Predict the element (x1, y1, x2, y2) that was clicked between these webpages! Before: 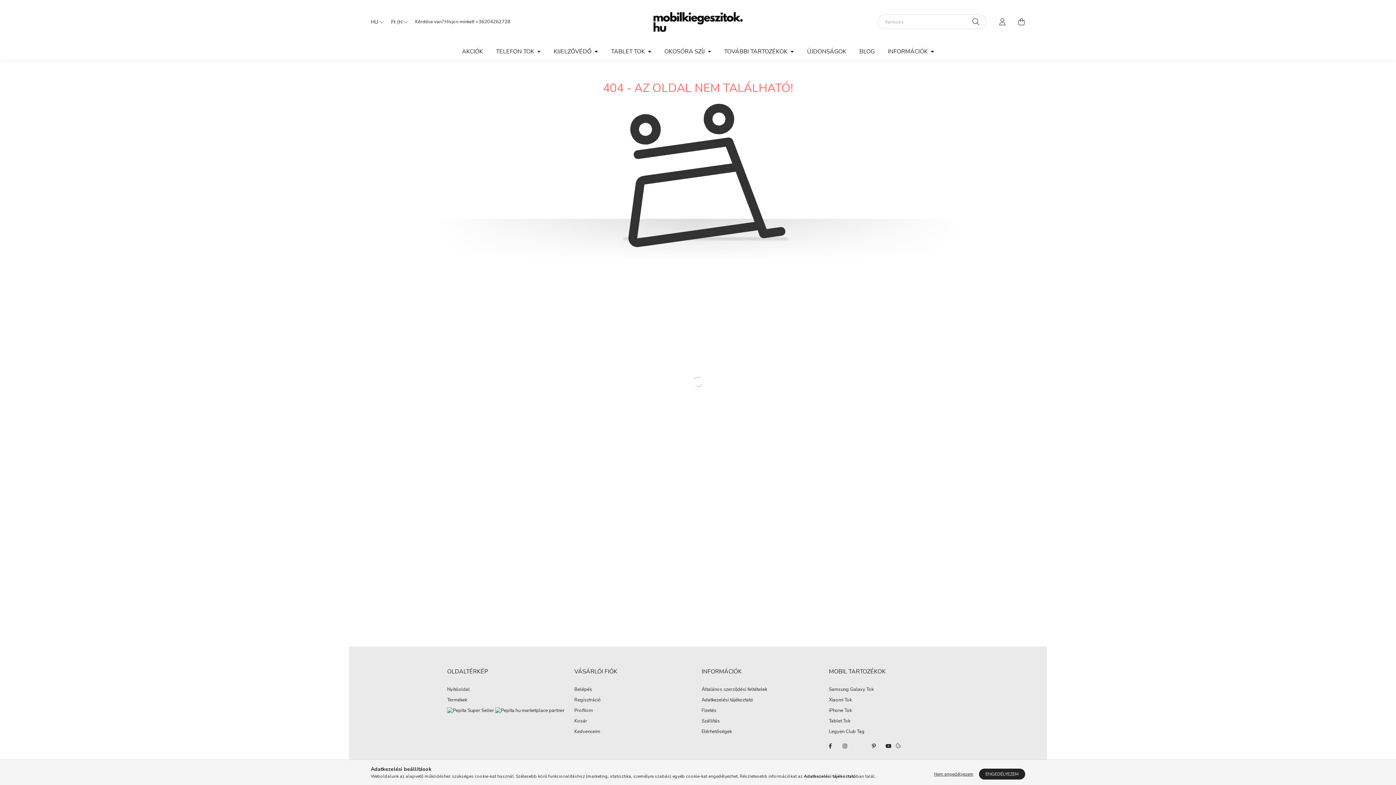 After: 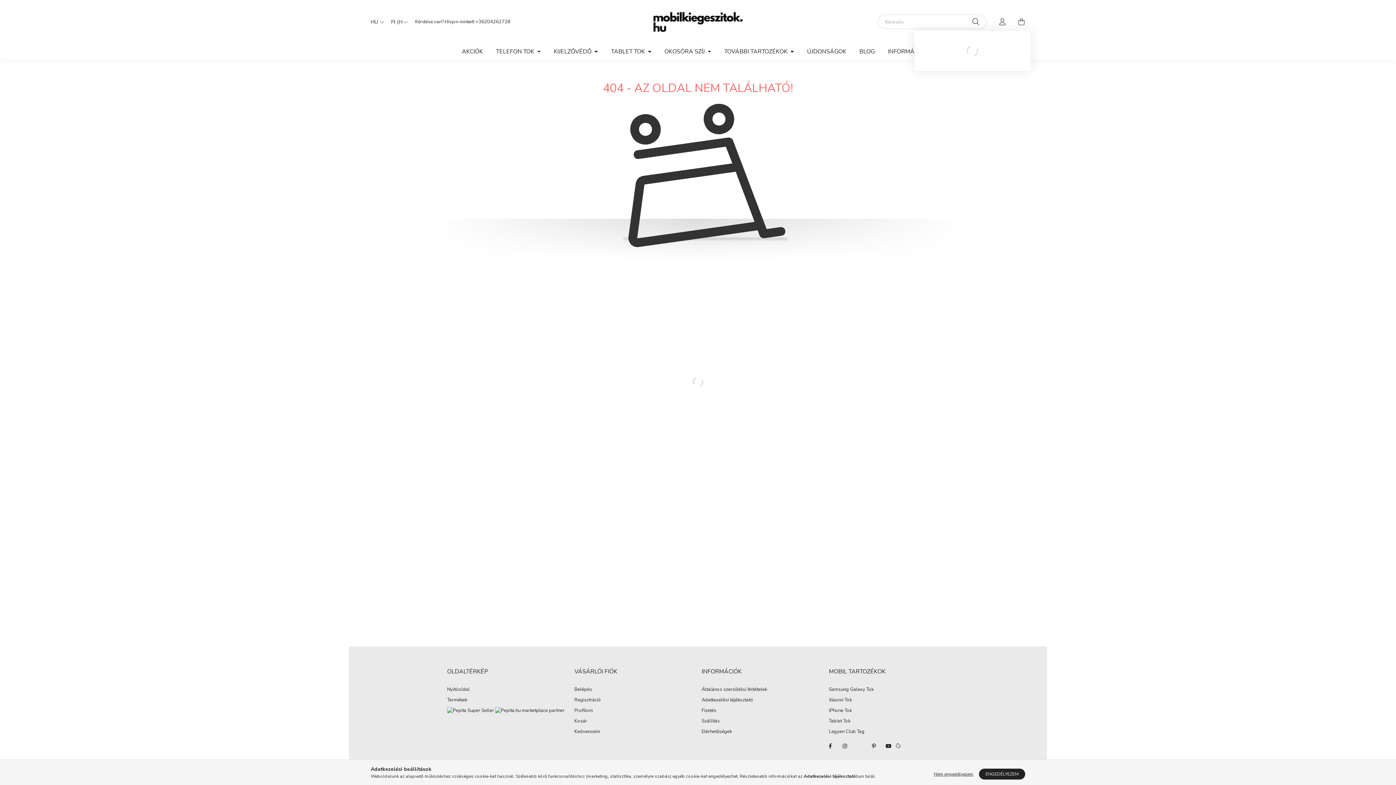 Action: bbox: (1014, 14, 1029, 29) label: cart button